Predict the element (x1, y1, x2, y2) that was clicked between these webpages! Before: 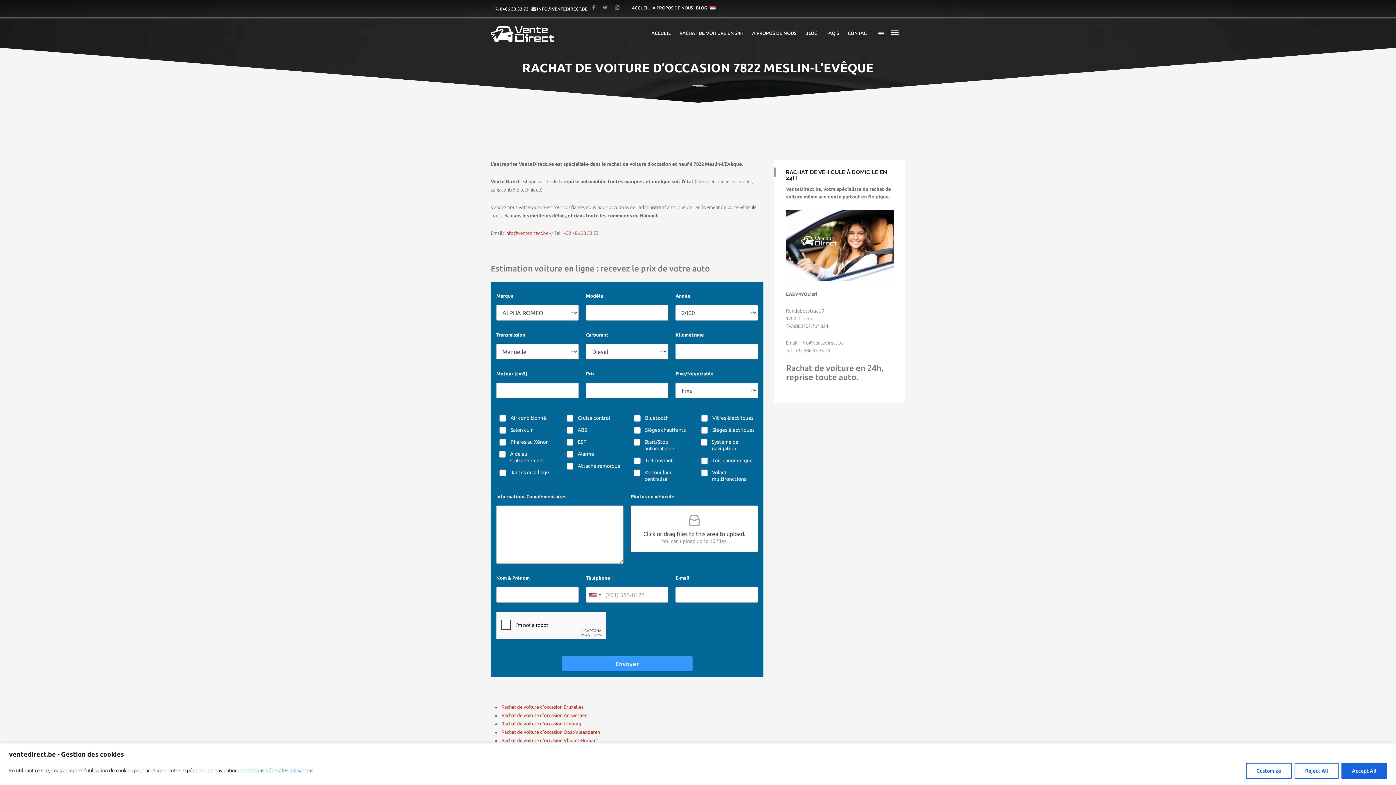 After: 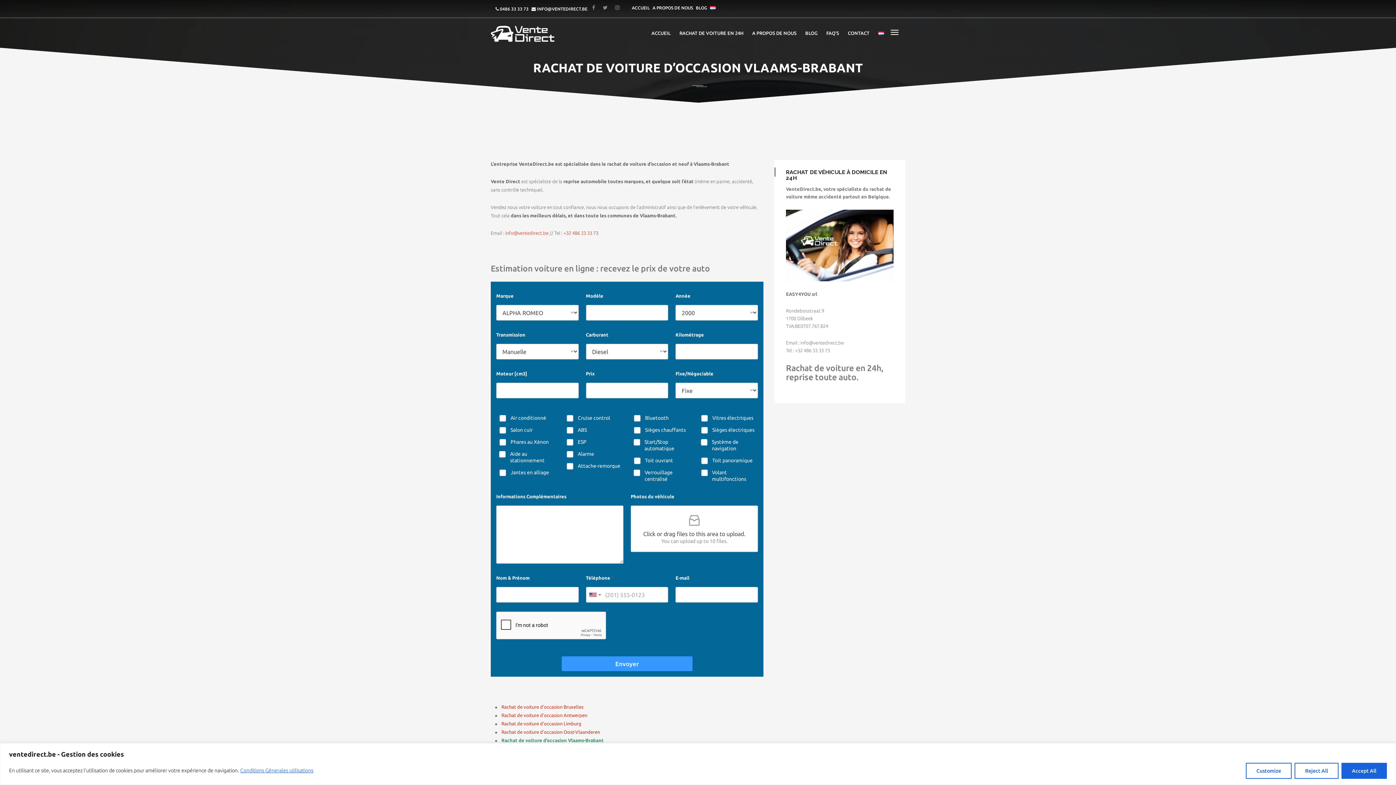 Action: bbox: (501, 738, 598, 743) label: Rachat de voiture d’occasion Vlaams-Brabant